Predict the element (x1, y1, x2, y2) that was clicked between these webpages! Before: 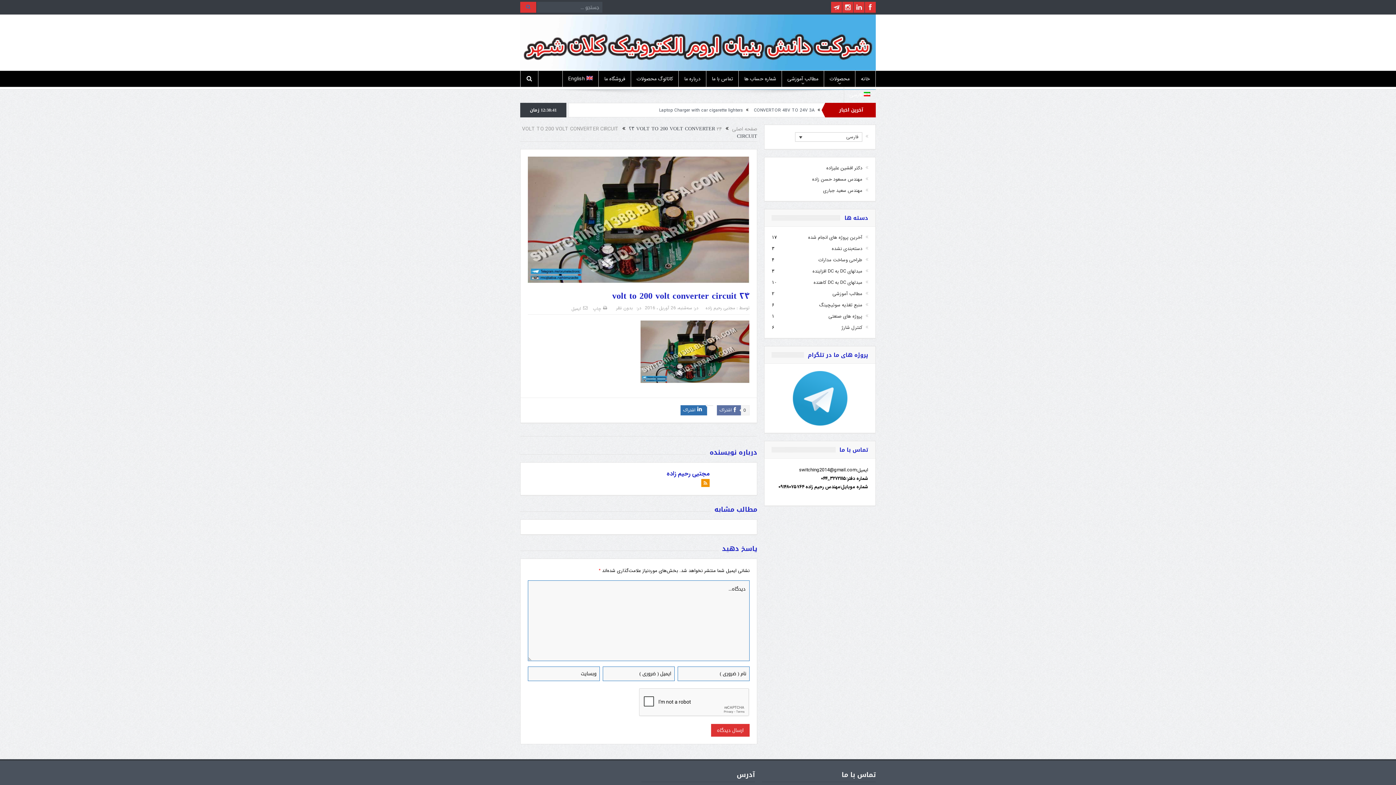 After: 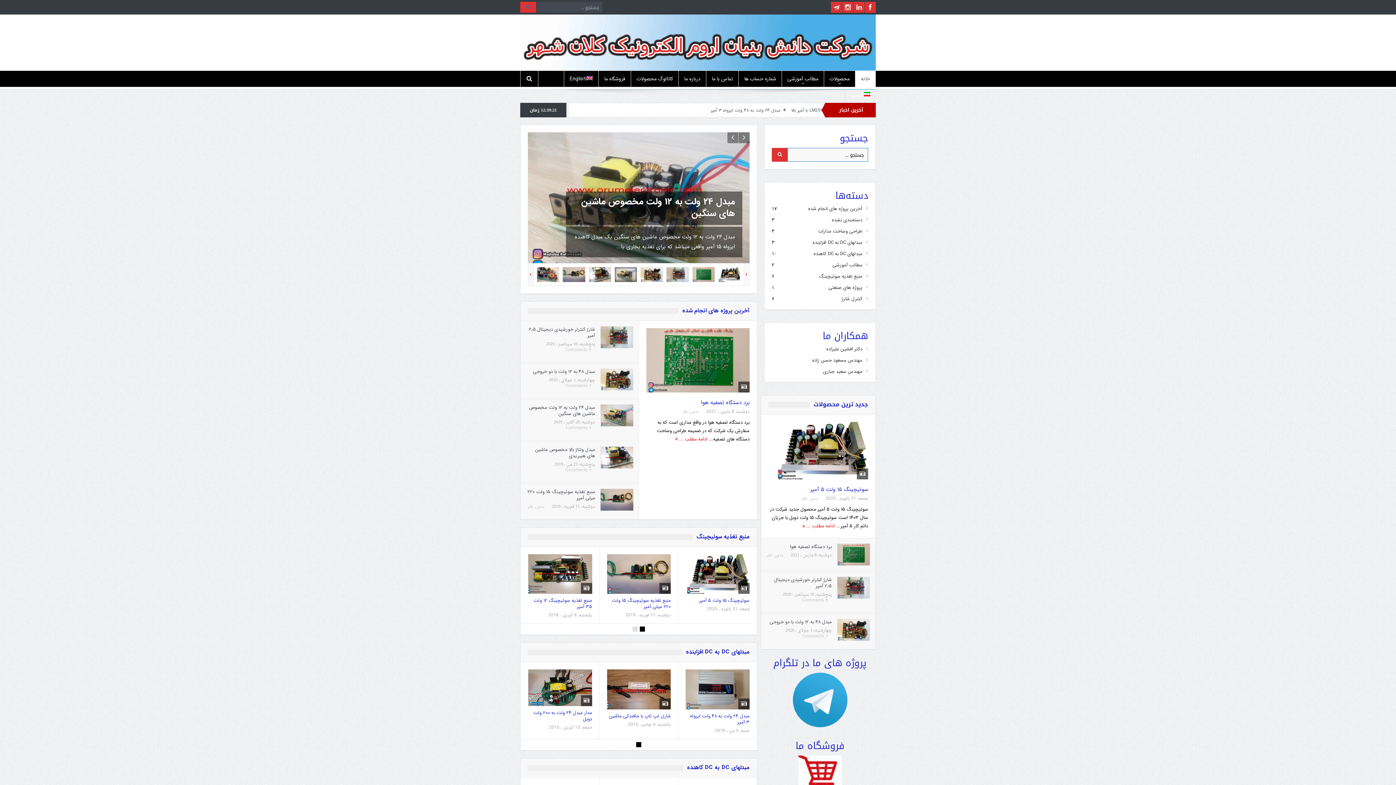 Action: label: صفحه اصلی bbox: (732, 124, 757, 132)